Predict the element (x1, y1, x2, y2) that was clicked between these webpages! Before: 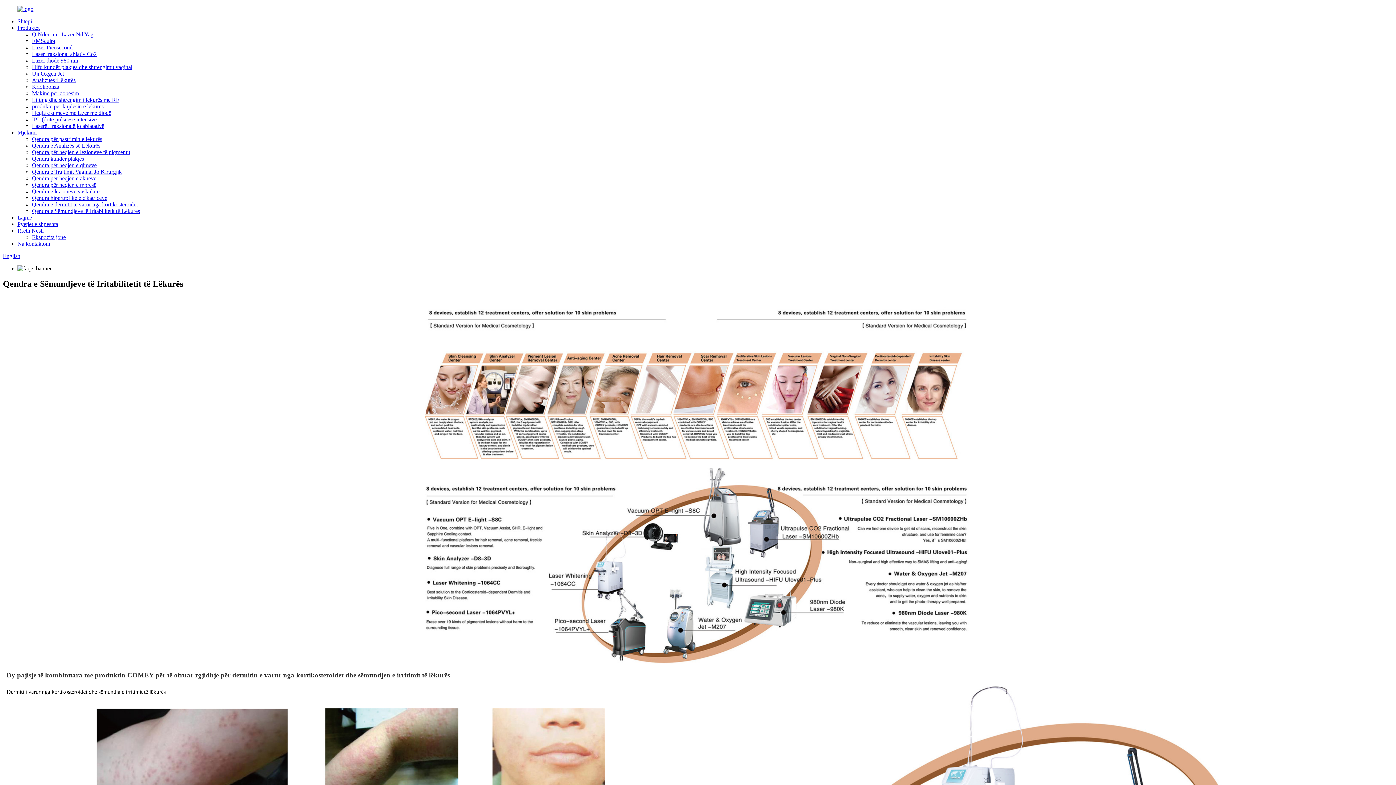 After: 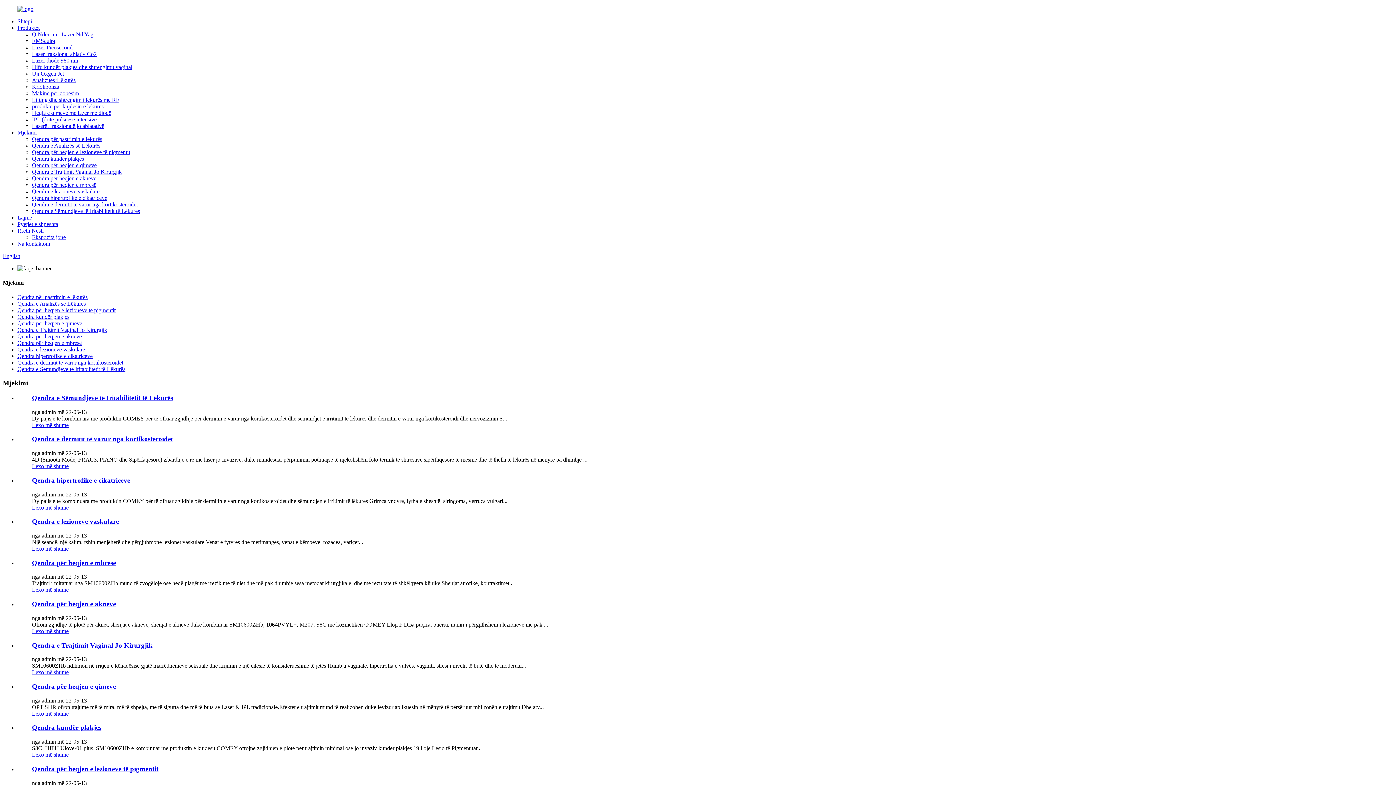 Action: bbox: (17, 129, 36, 135) label: Mjekimi